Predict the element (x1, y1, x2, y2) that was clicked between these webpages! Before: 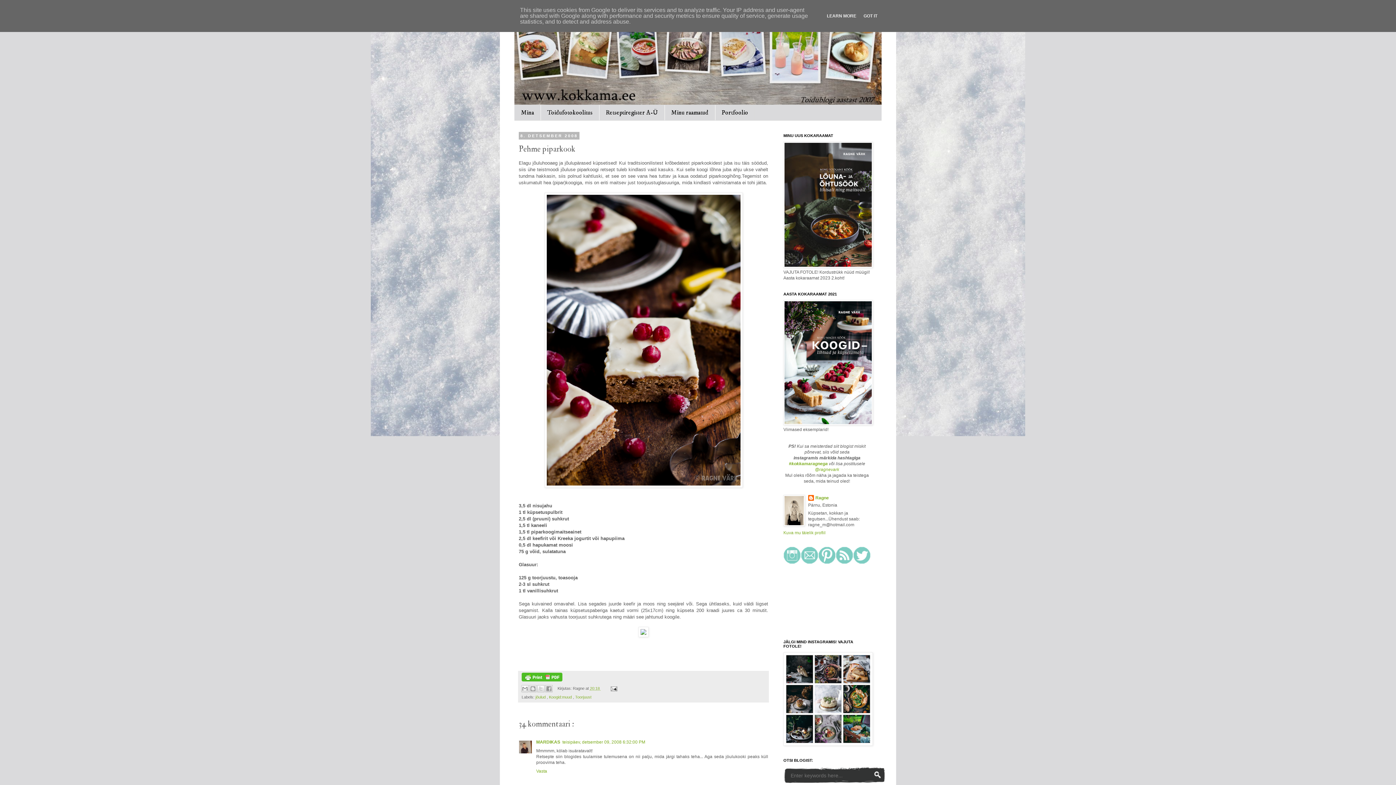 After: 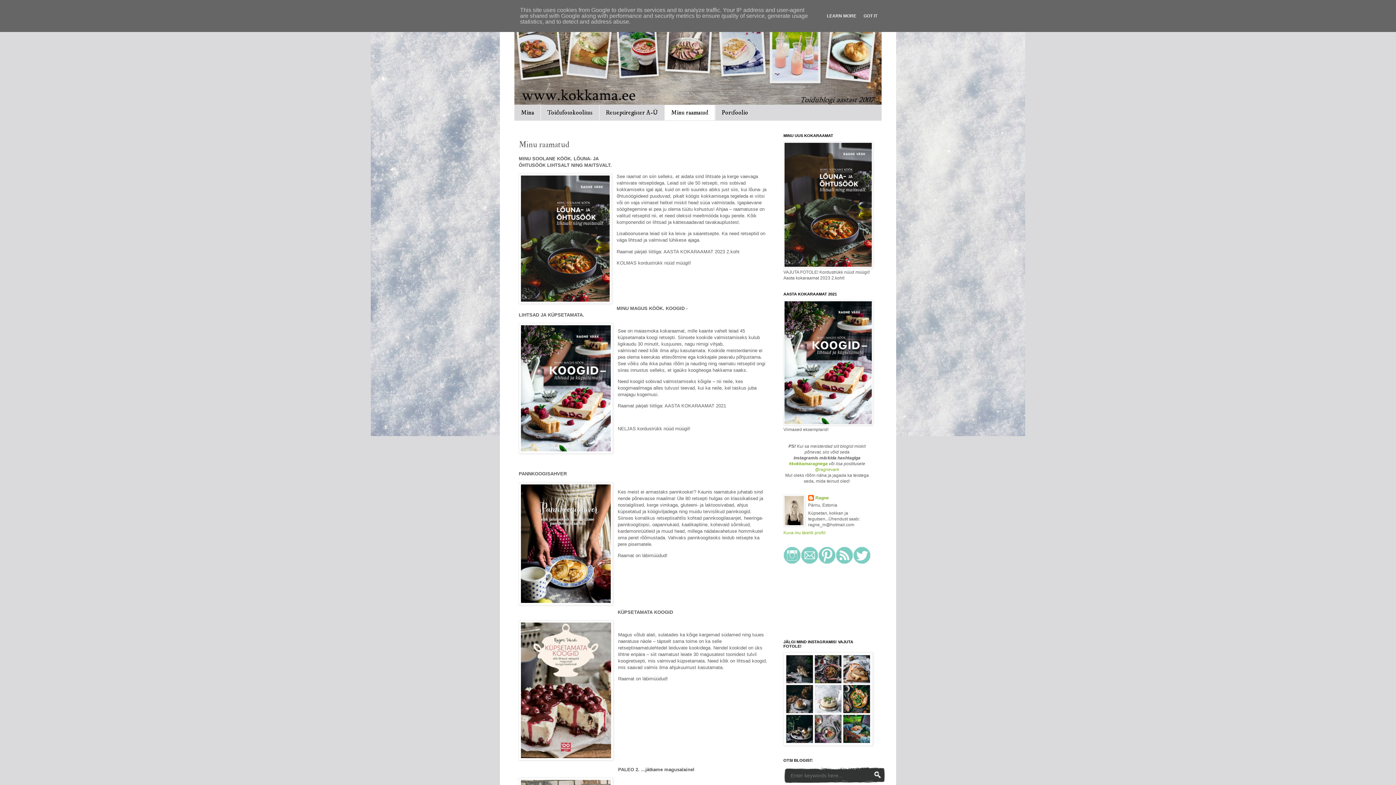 Action: bbox: (664, 105, 715, 120) label: Minu raamatud